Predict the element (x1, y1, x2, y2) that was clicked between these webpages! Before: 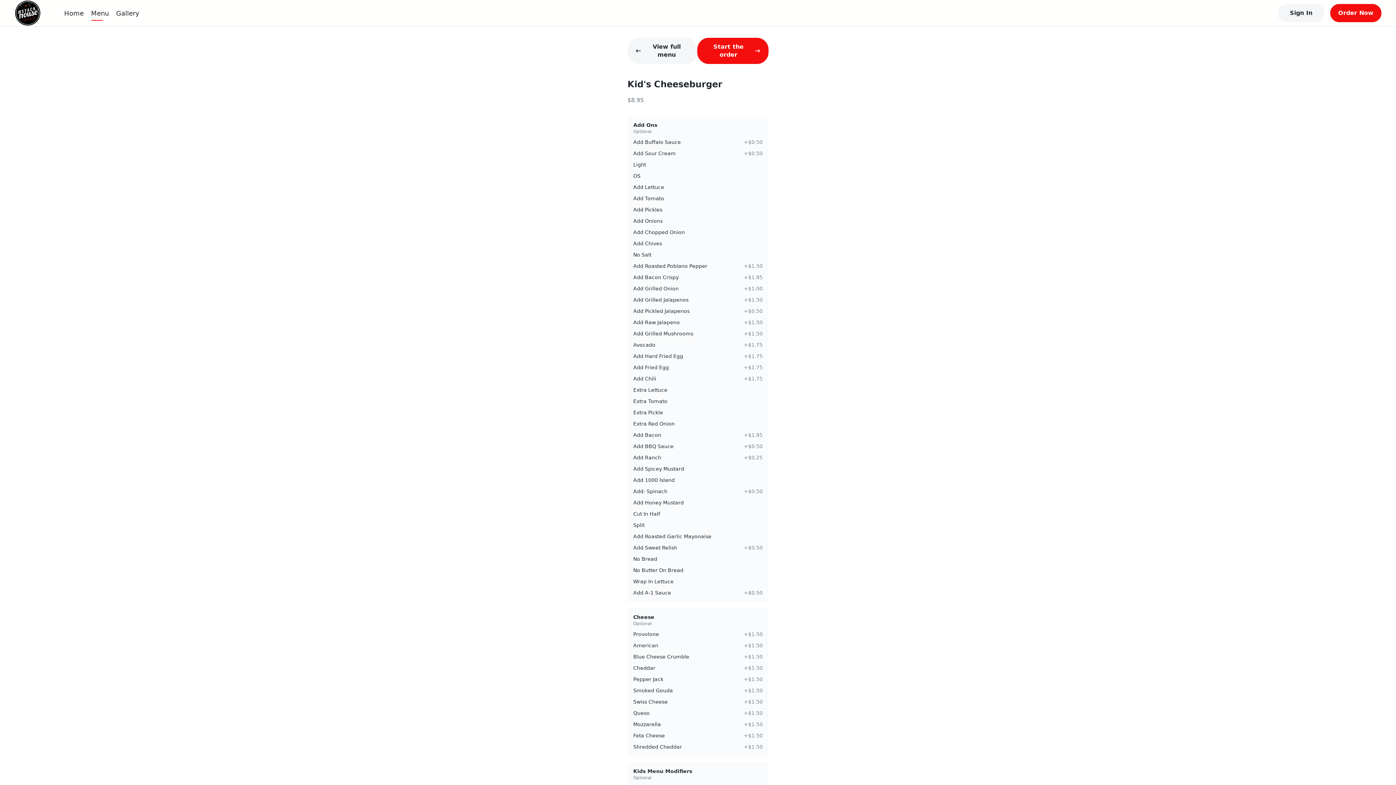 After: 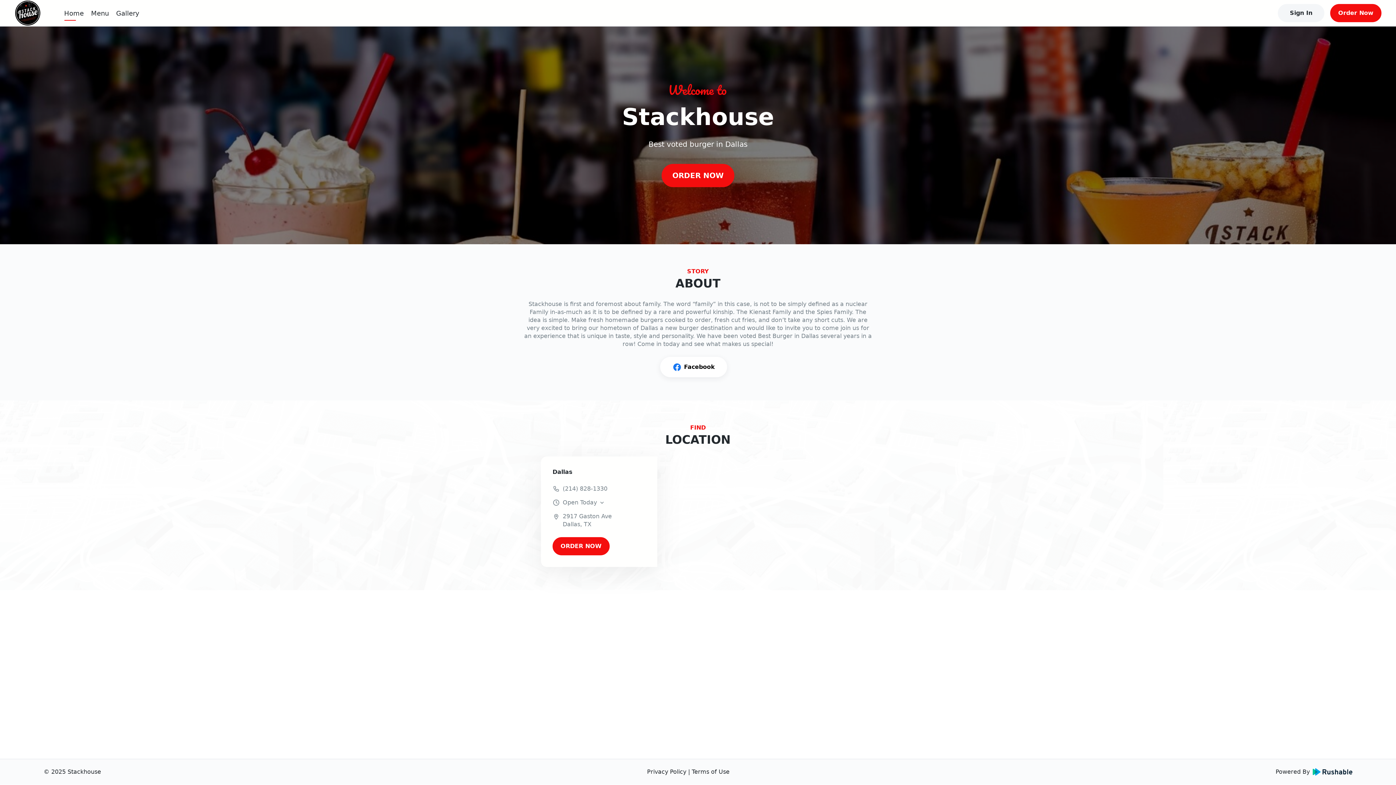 Action: bbox: (64, 9, 83, 16) label: Home